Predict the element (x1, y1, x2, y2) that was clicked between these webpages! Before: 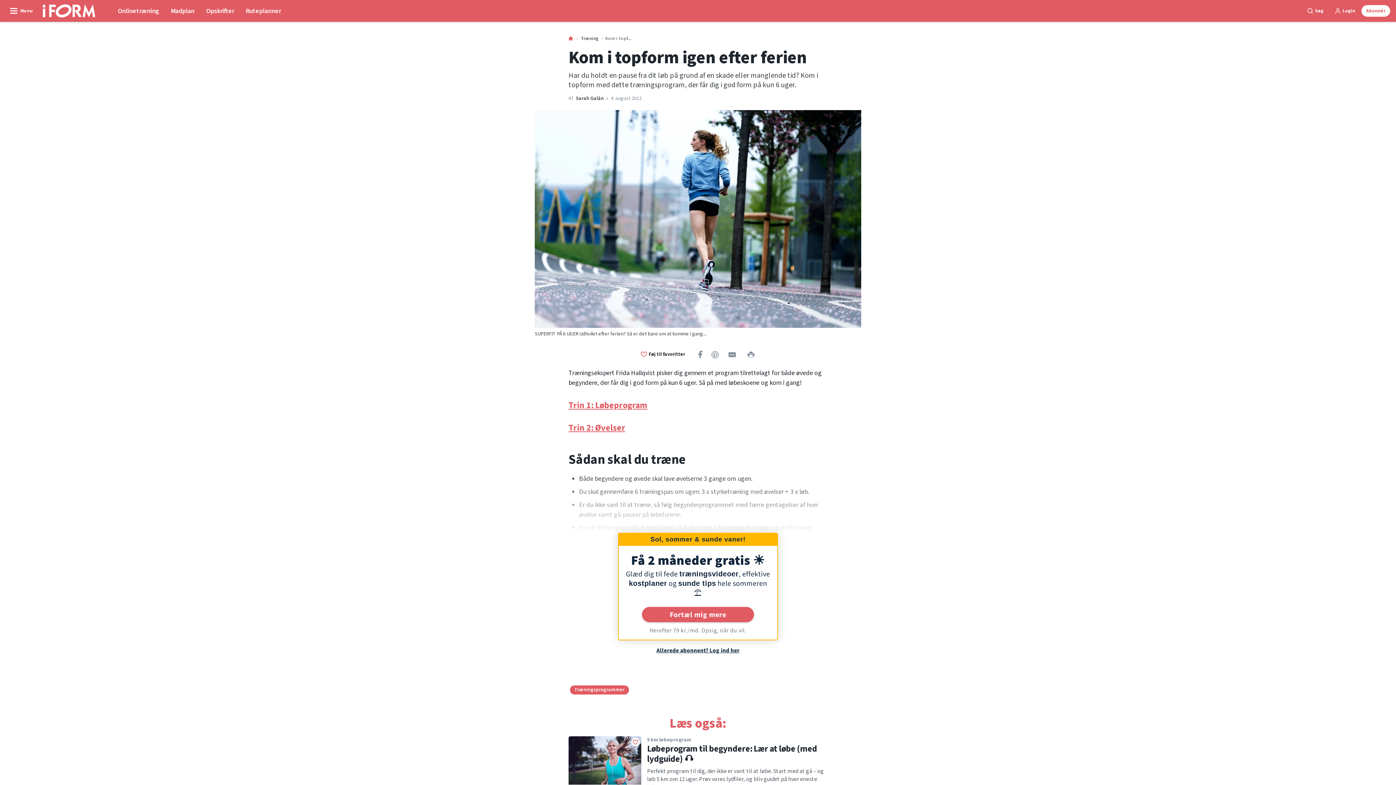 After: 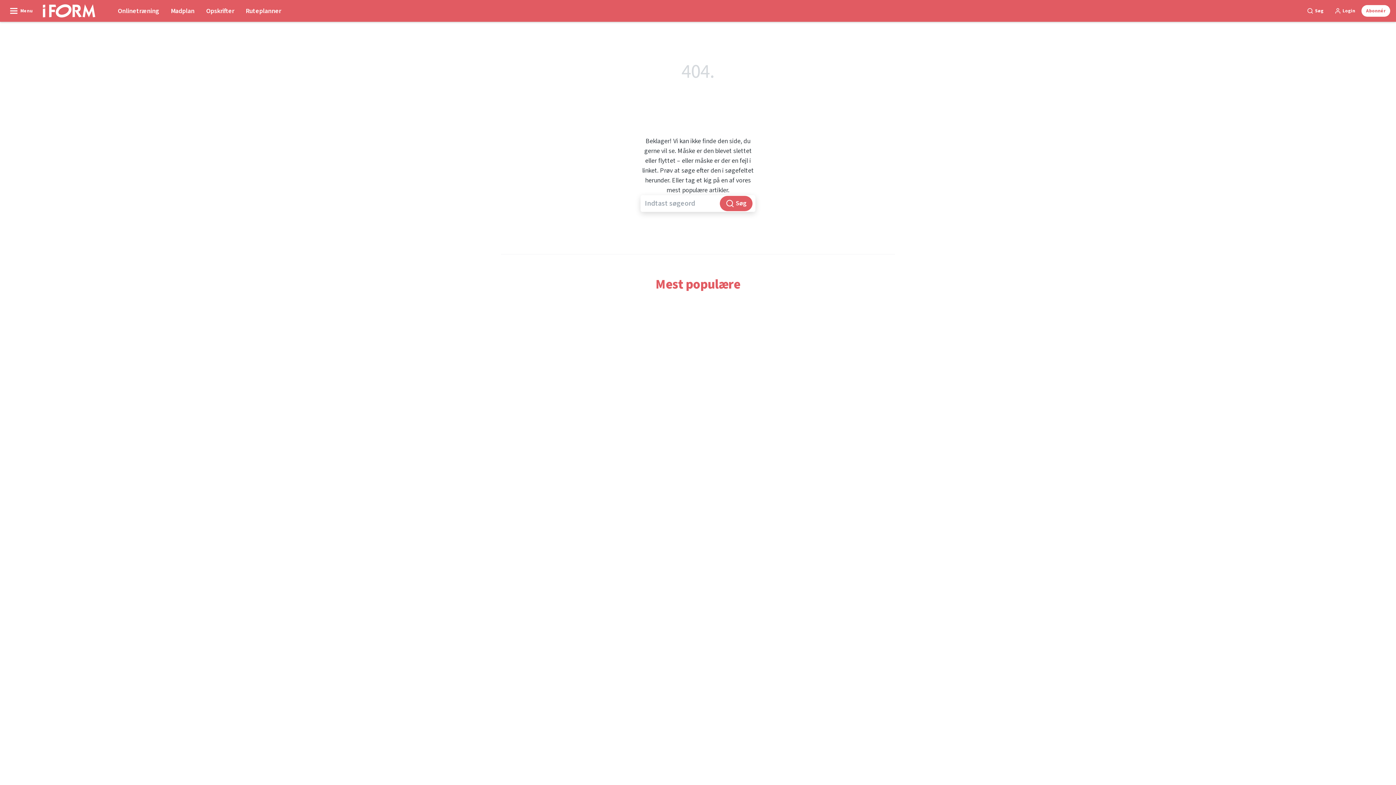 Action: bbox: (576, 94, 604, 102) label: Sarah Galán